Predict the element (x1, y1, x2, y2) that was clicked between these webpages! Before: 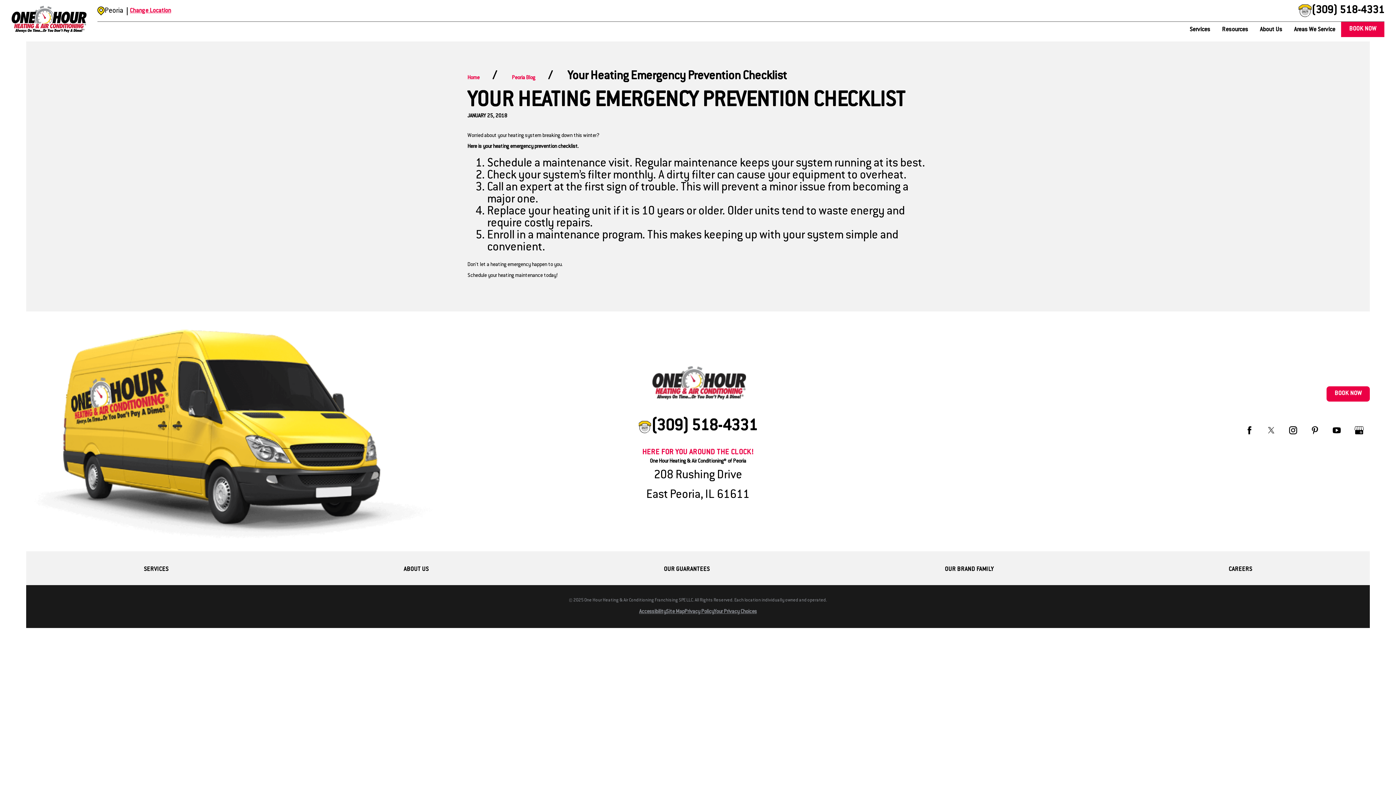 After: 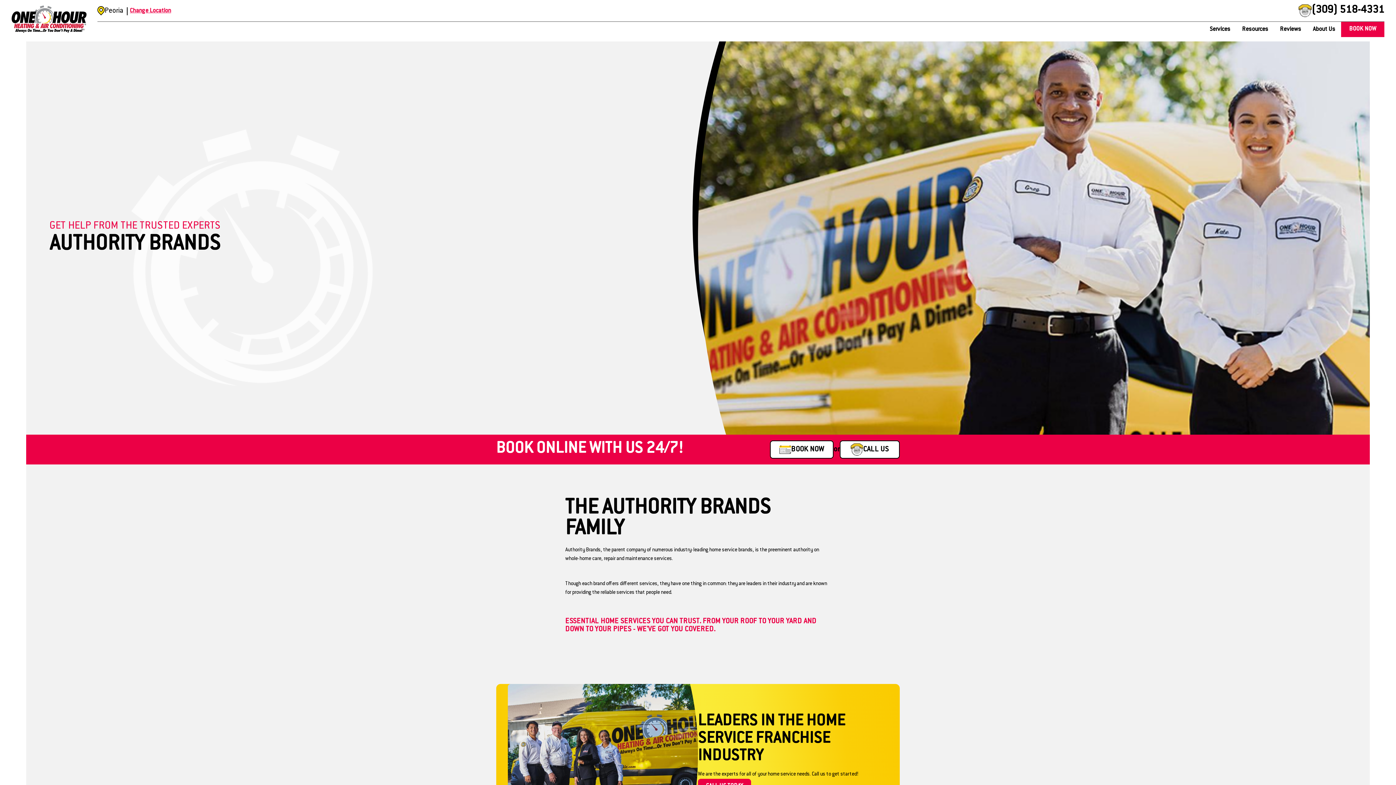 Action: label: OUR BRAND FAMILY bbox: (945, 567, 993, 572)